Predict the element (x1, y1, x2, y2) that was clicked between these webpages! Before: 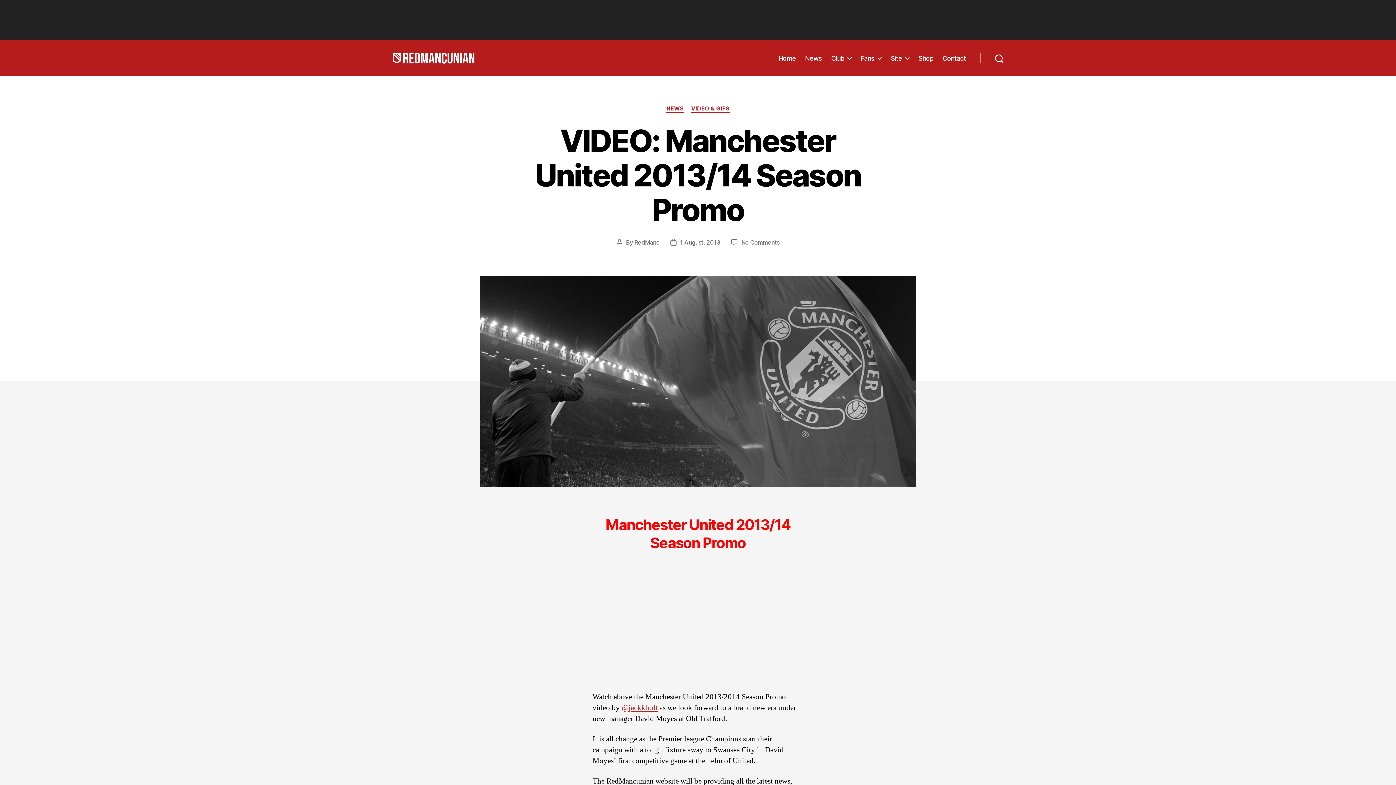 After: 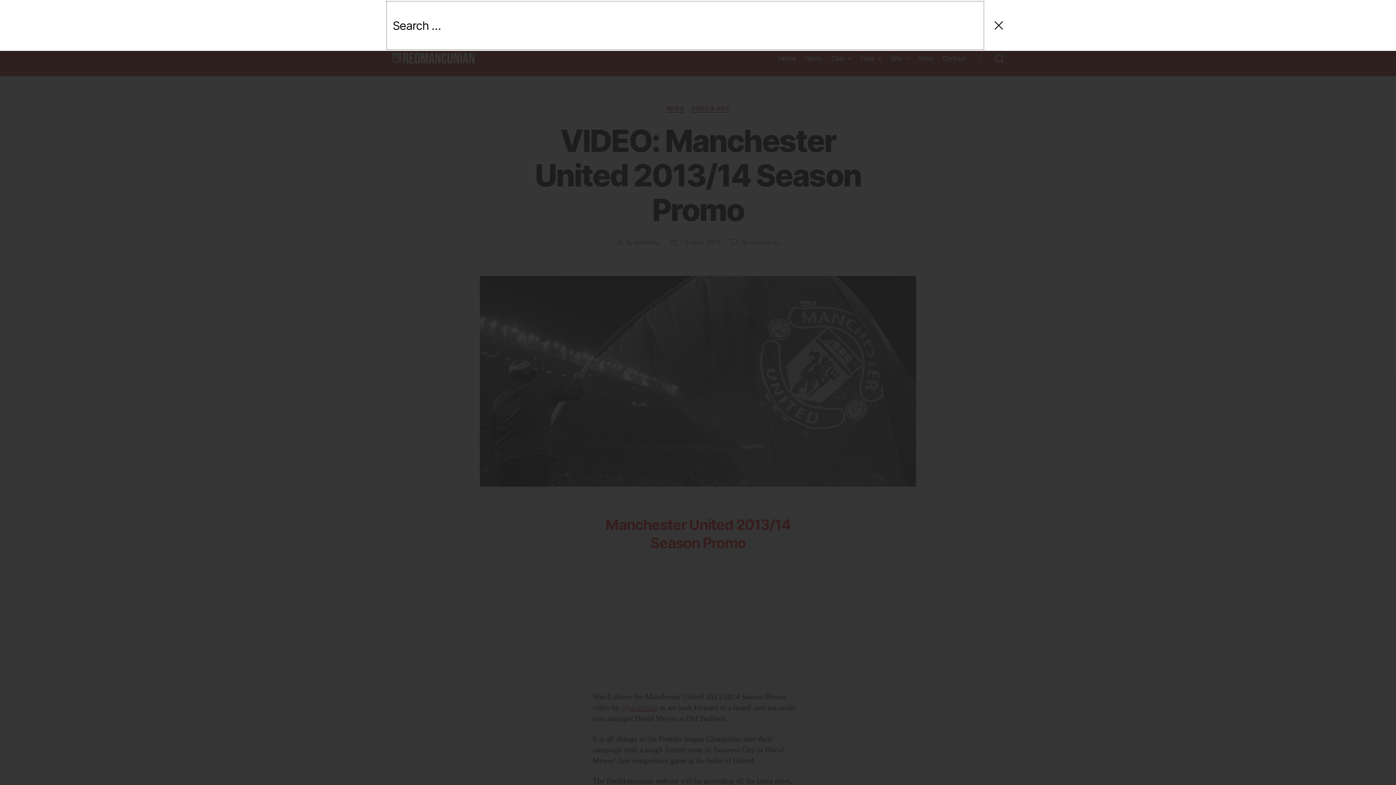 Action: bbox: (980, 50, 1018, 66)